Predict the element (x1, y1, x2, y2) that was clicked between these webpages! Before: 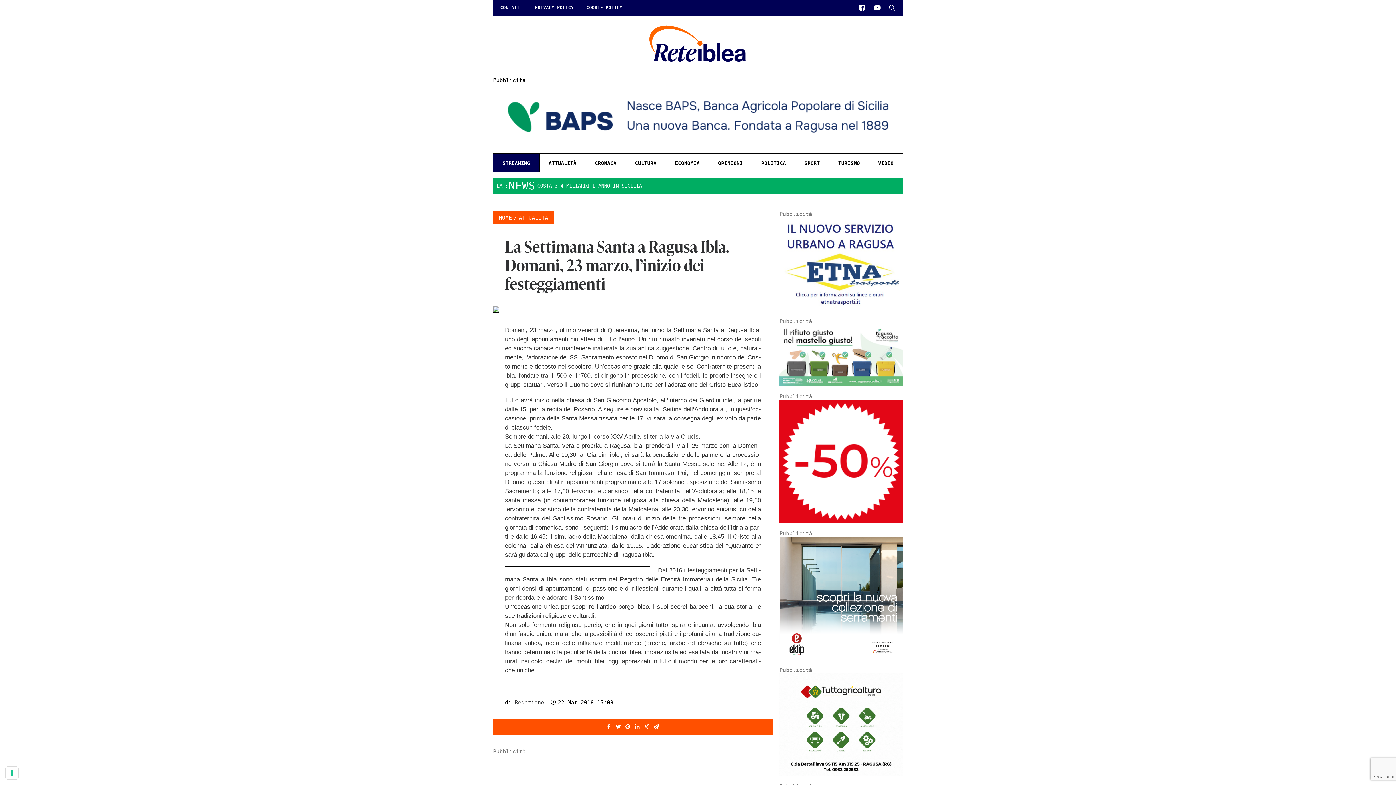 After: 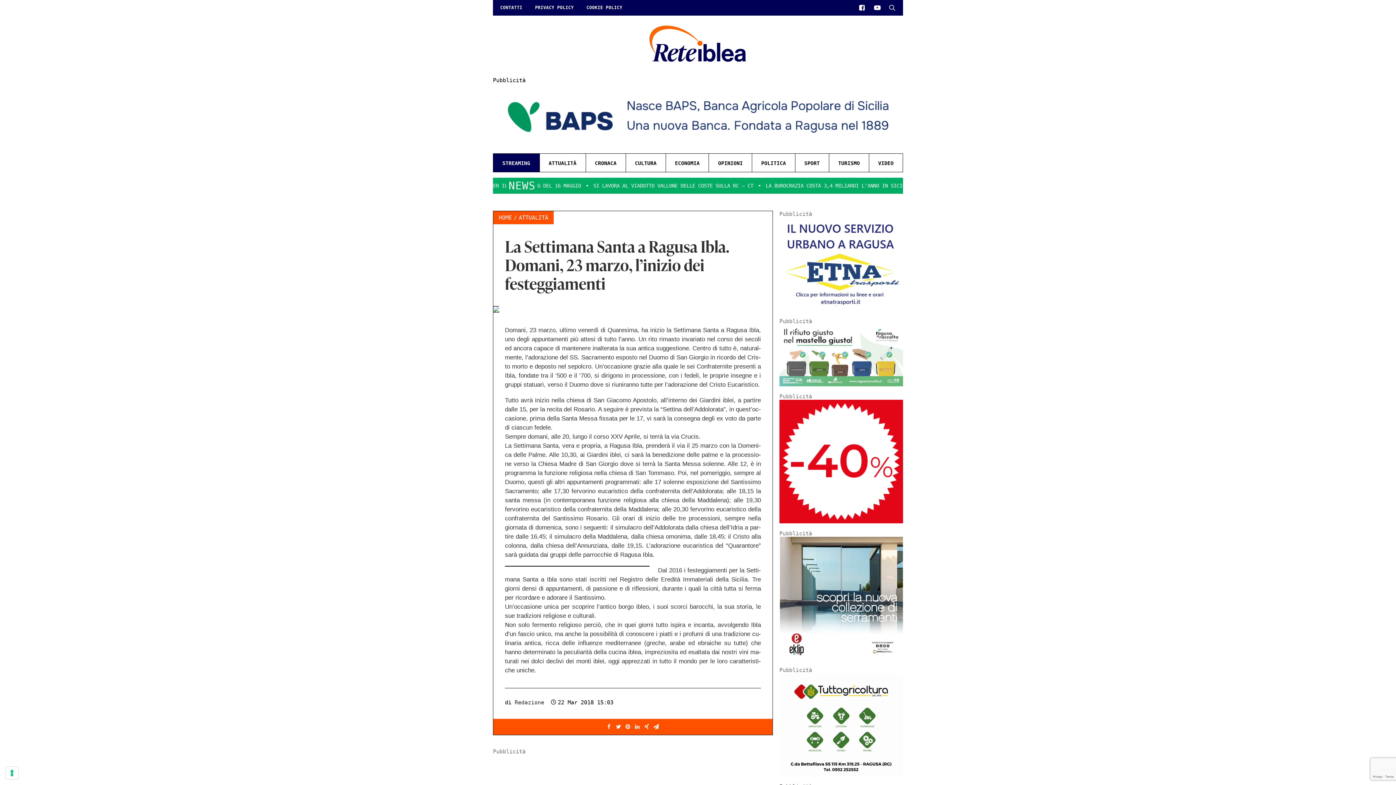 Action: bbox: (869, 1, 885, 13)